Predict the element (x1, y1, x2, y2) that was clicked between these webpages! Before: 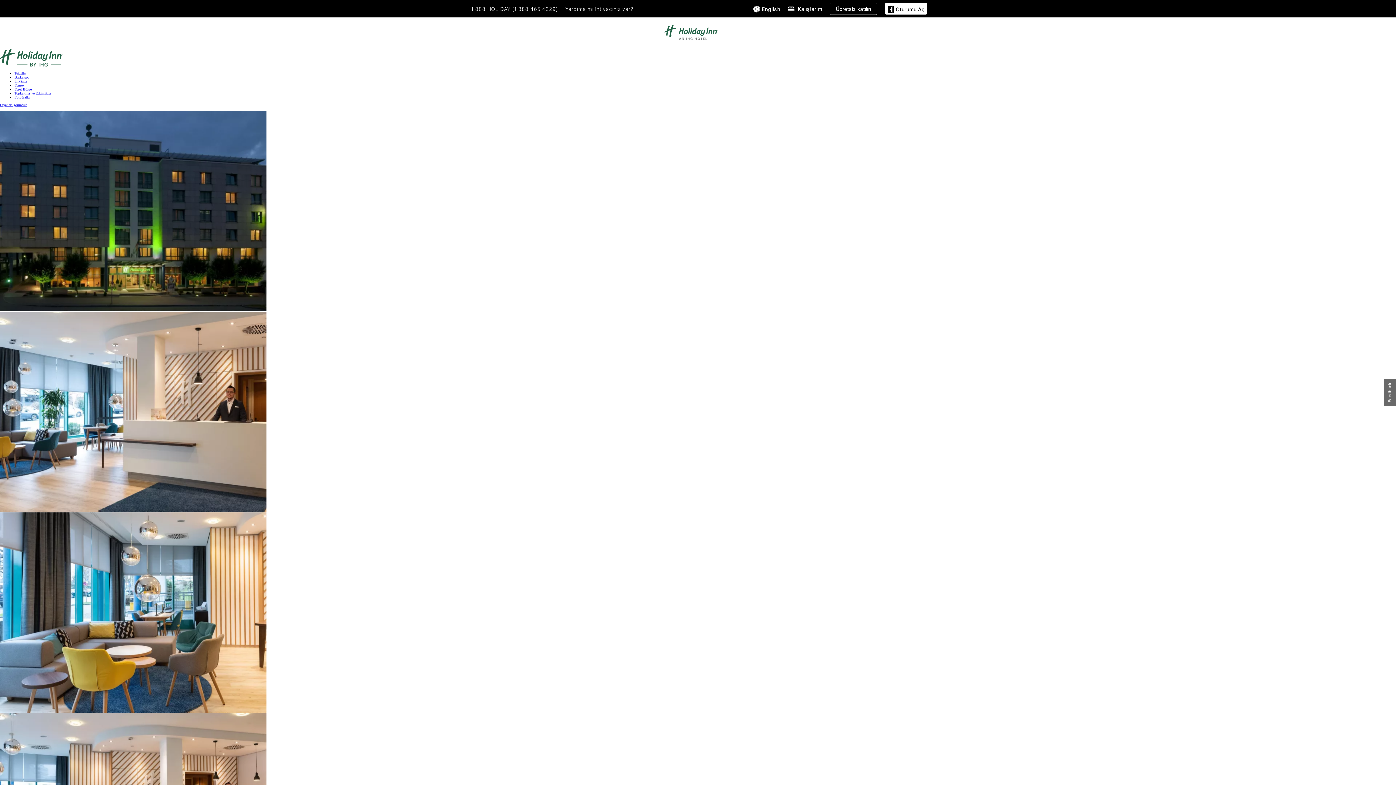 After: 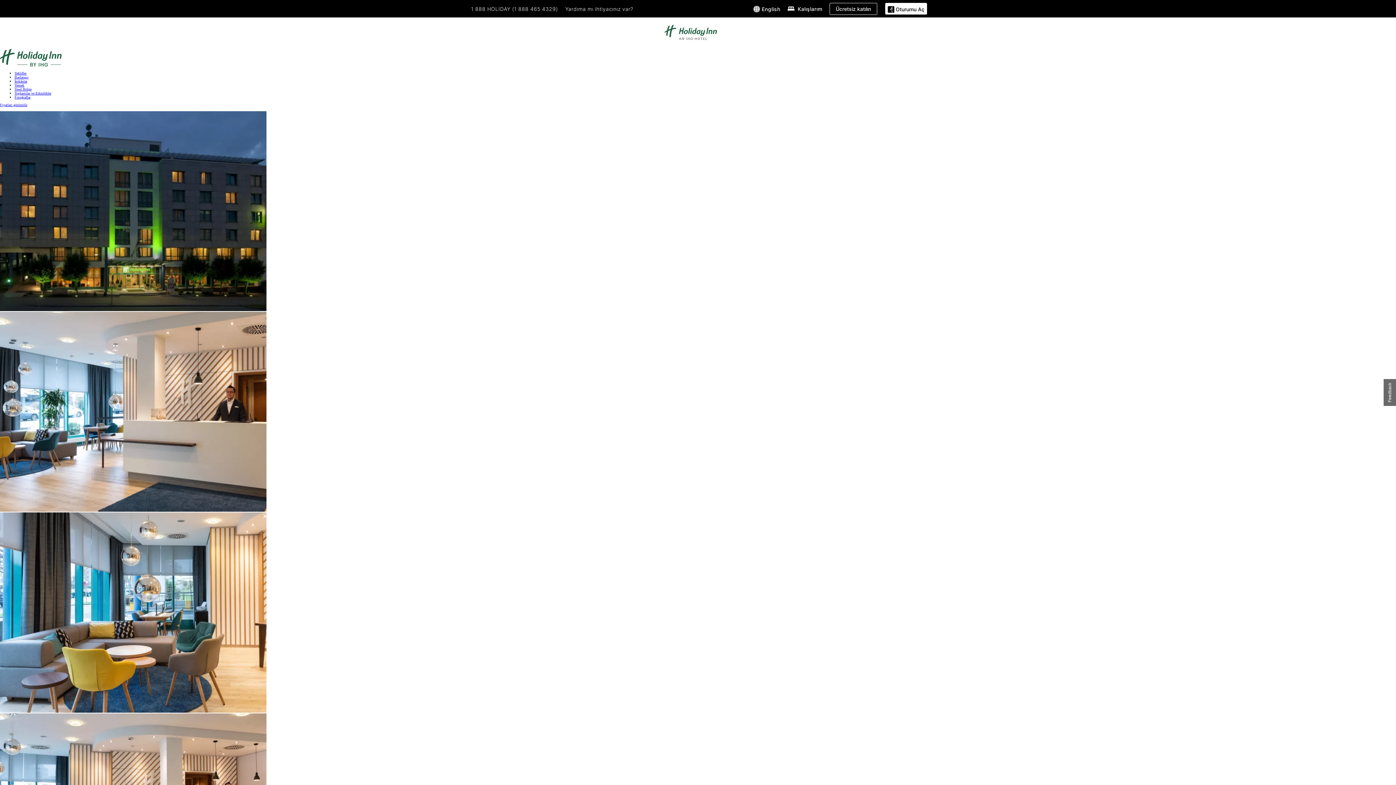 Action: bbox: (0, 63, 62, 67)